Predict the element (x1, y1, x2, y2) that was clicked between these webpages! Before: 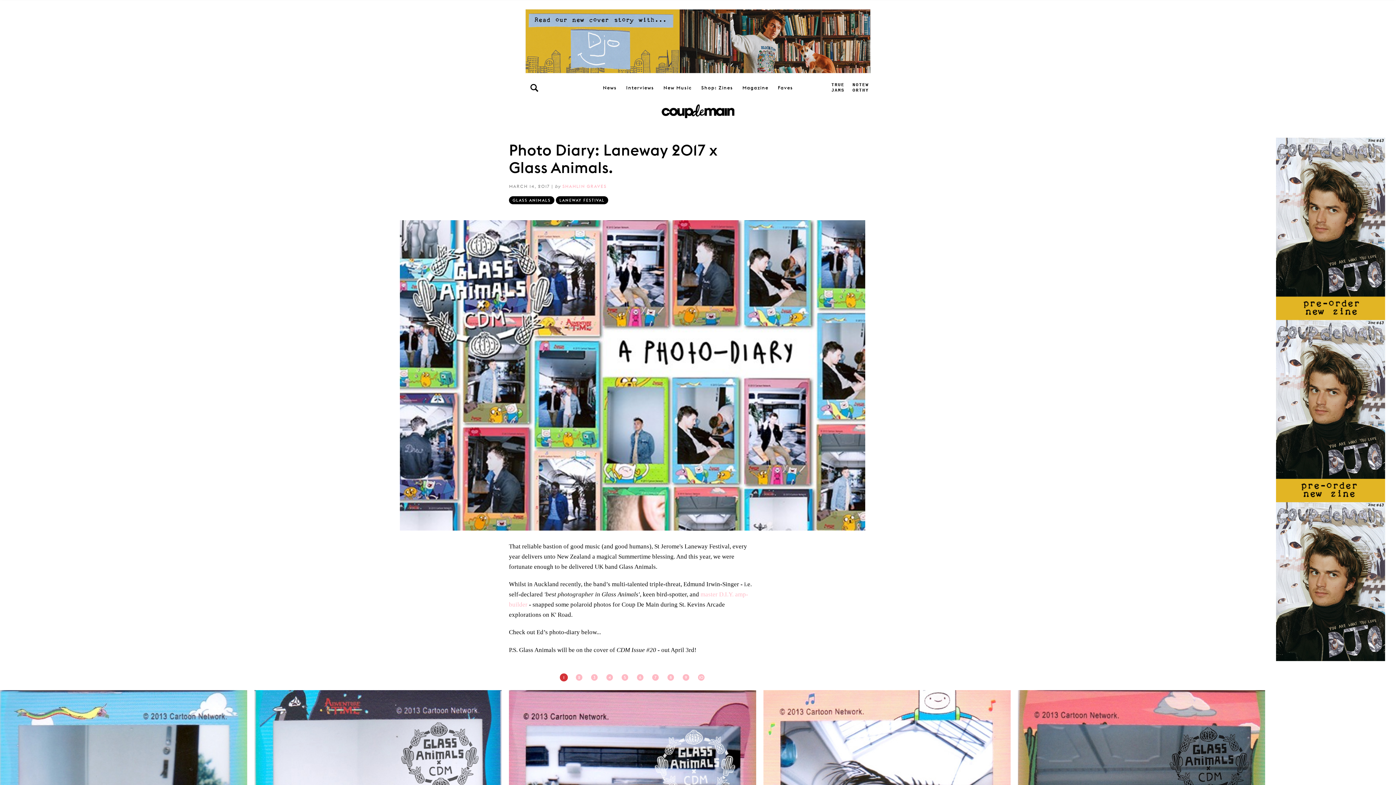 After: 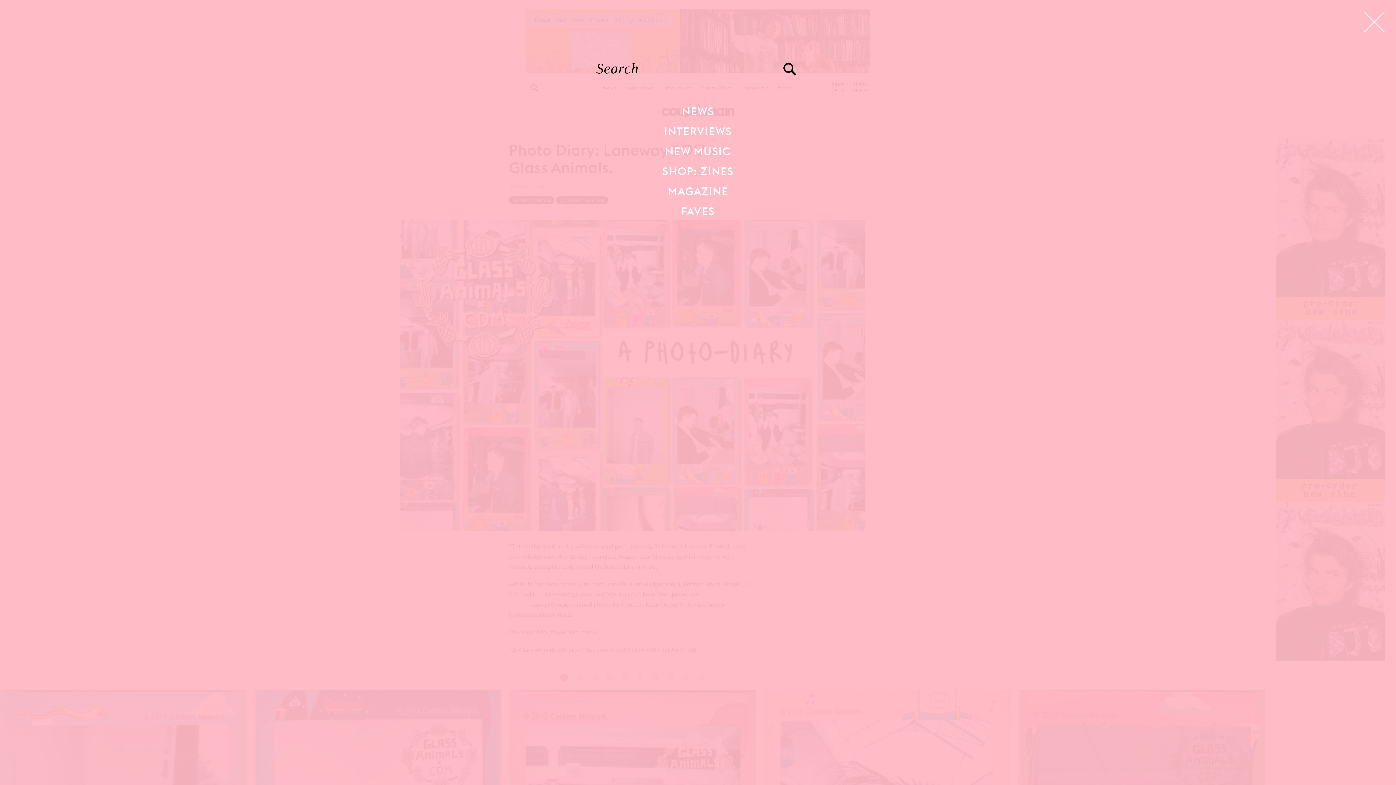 Action: bbox: (525, 78, 543, 96)